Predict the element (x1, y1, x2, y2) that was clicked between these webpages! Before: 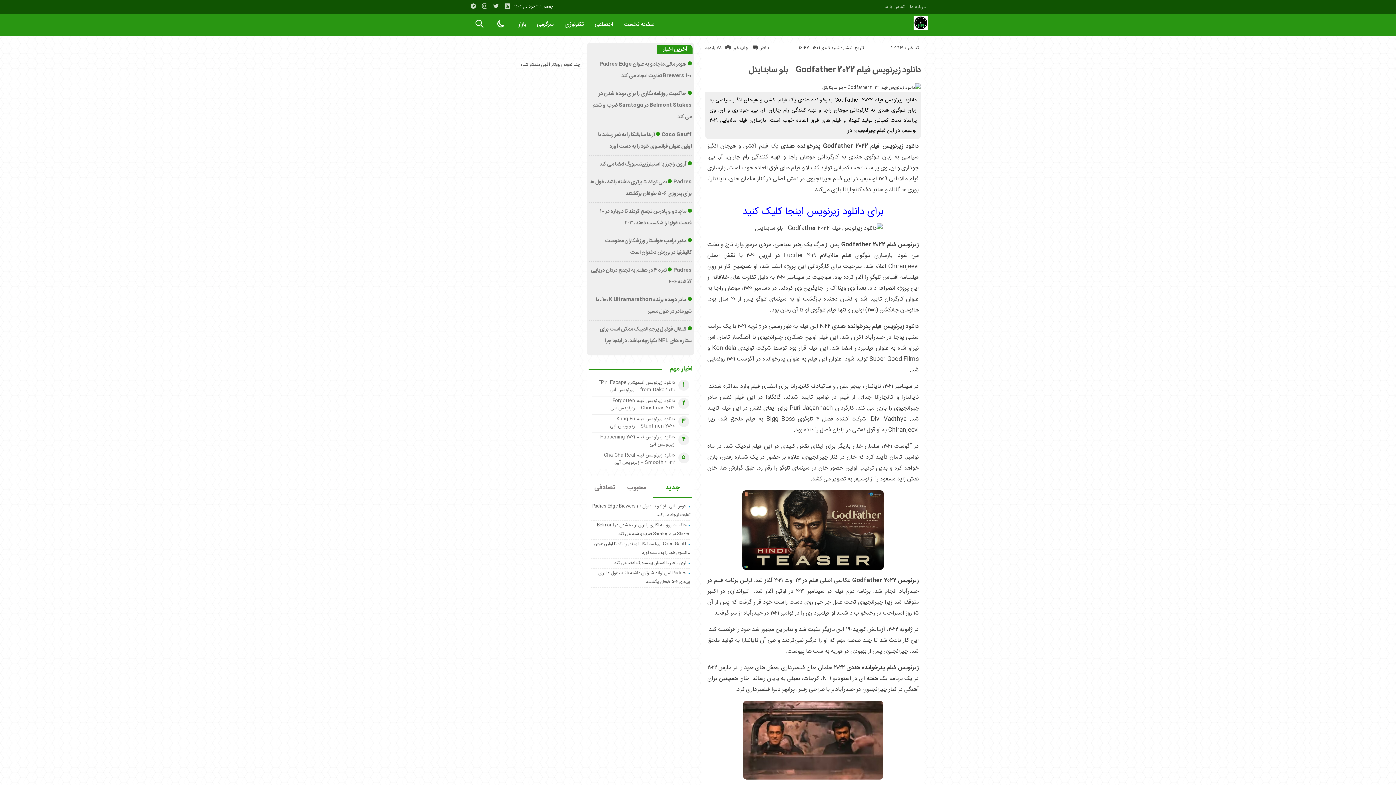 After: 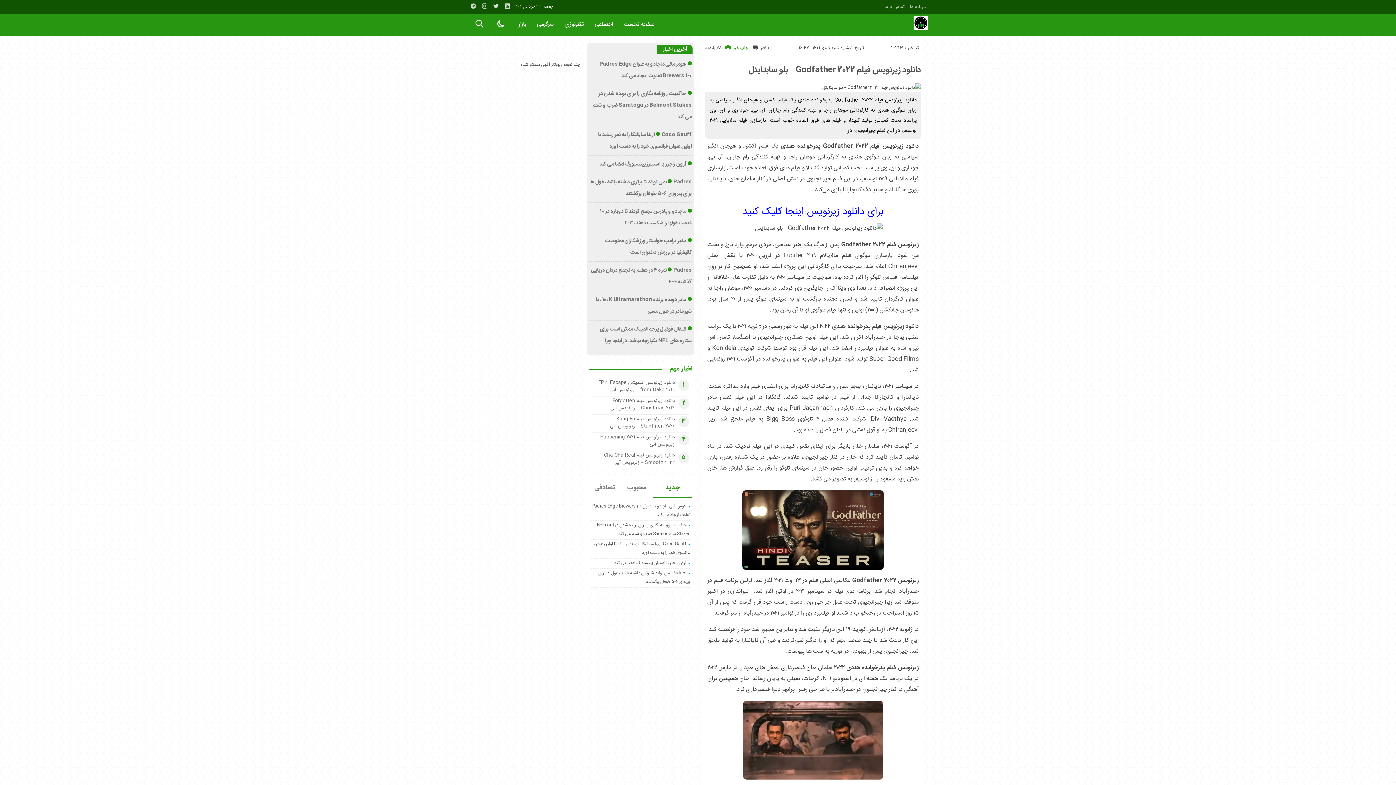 Action: label: چاپ خبر bbox: (733, 44, 748, 51)